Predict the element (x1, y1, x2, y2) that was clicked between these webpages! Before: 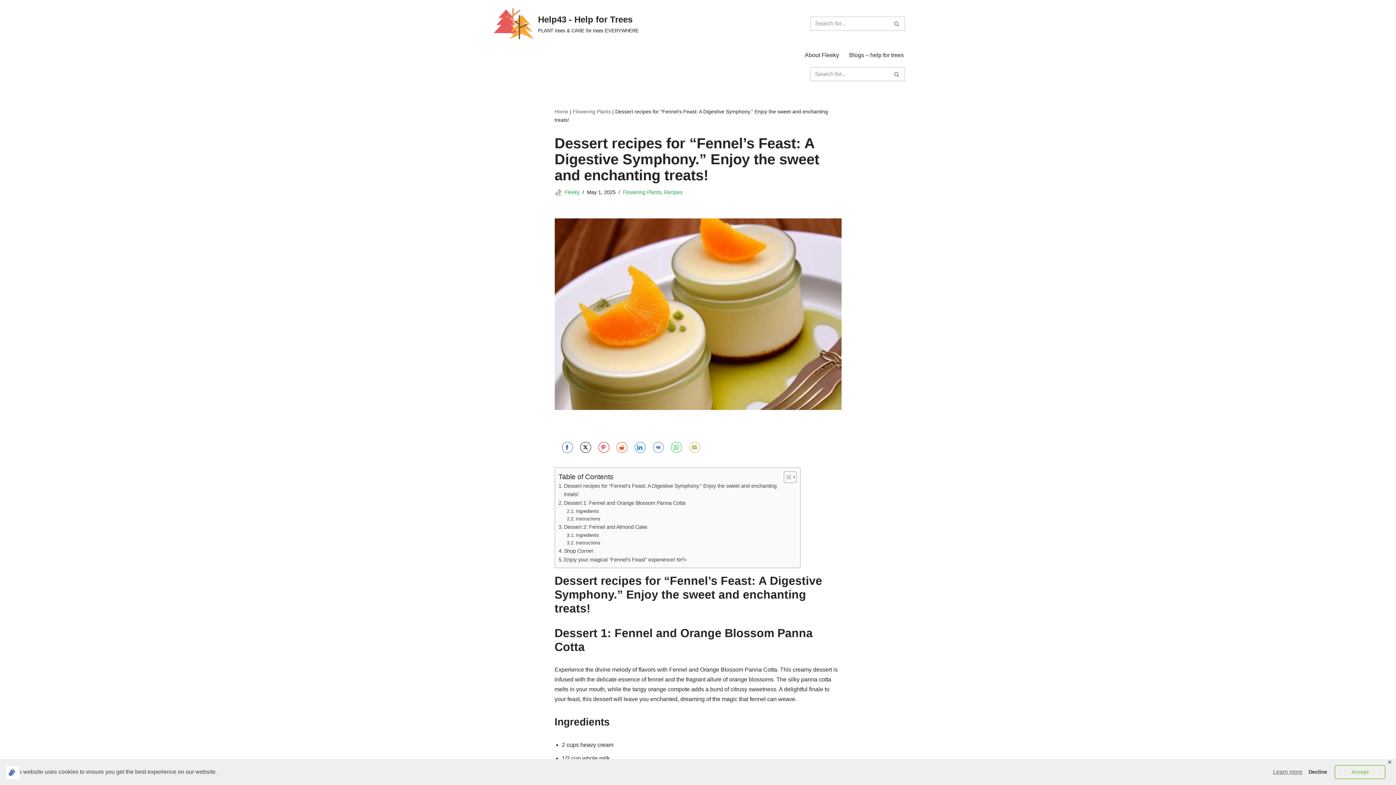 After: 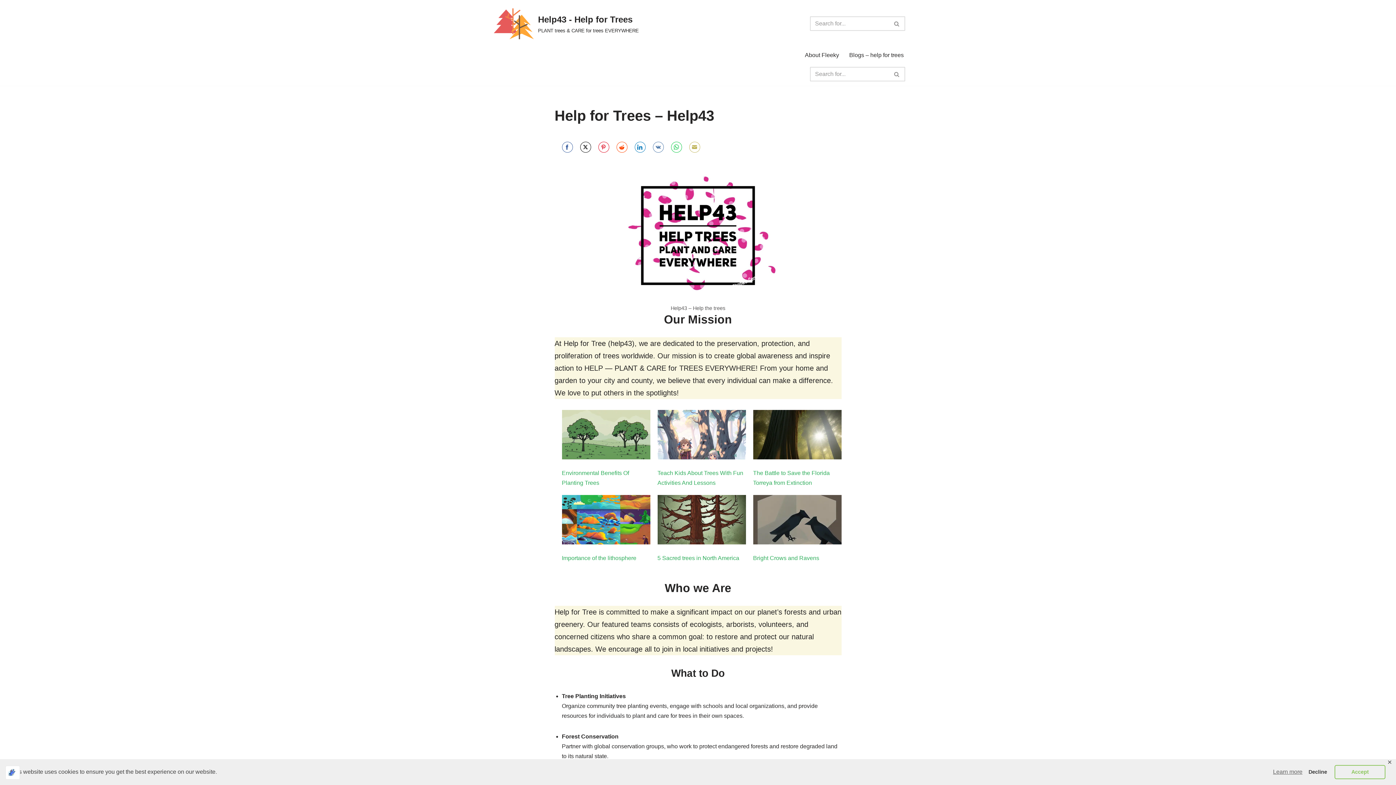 Action: label: Search bbox: (889, 16, 905, 30)